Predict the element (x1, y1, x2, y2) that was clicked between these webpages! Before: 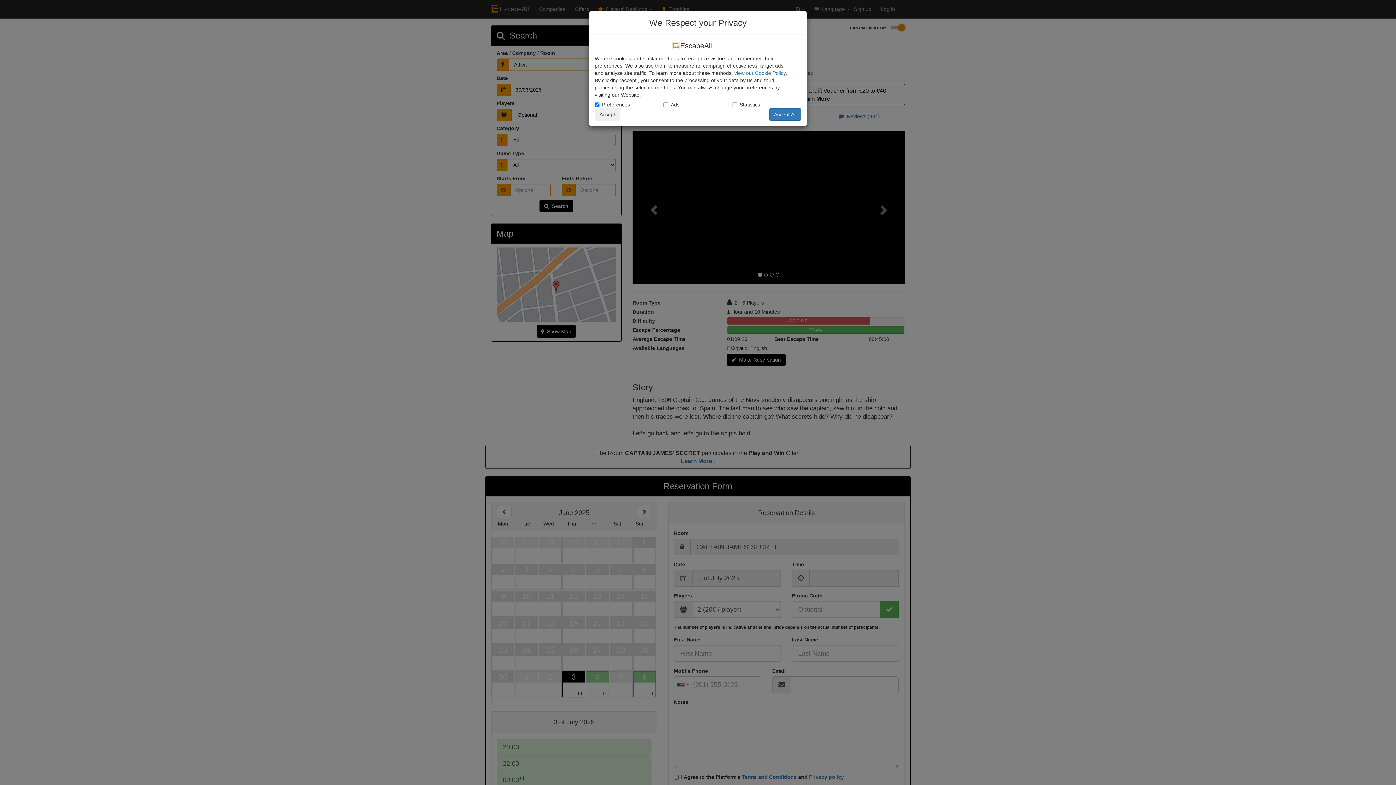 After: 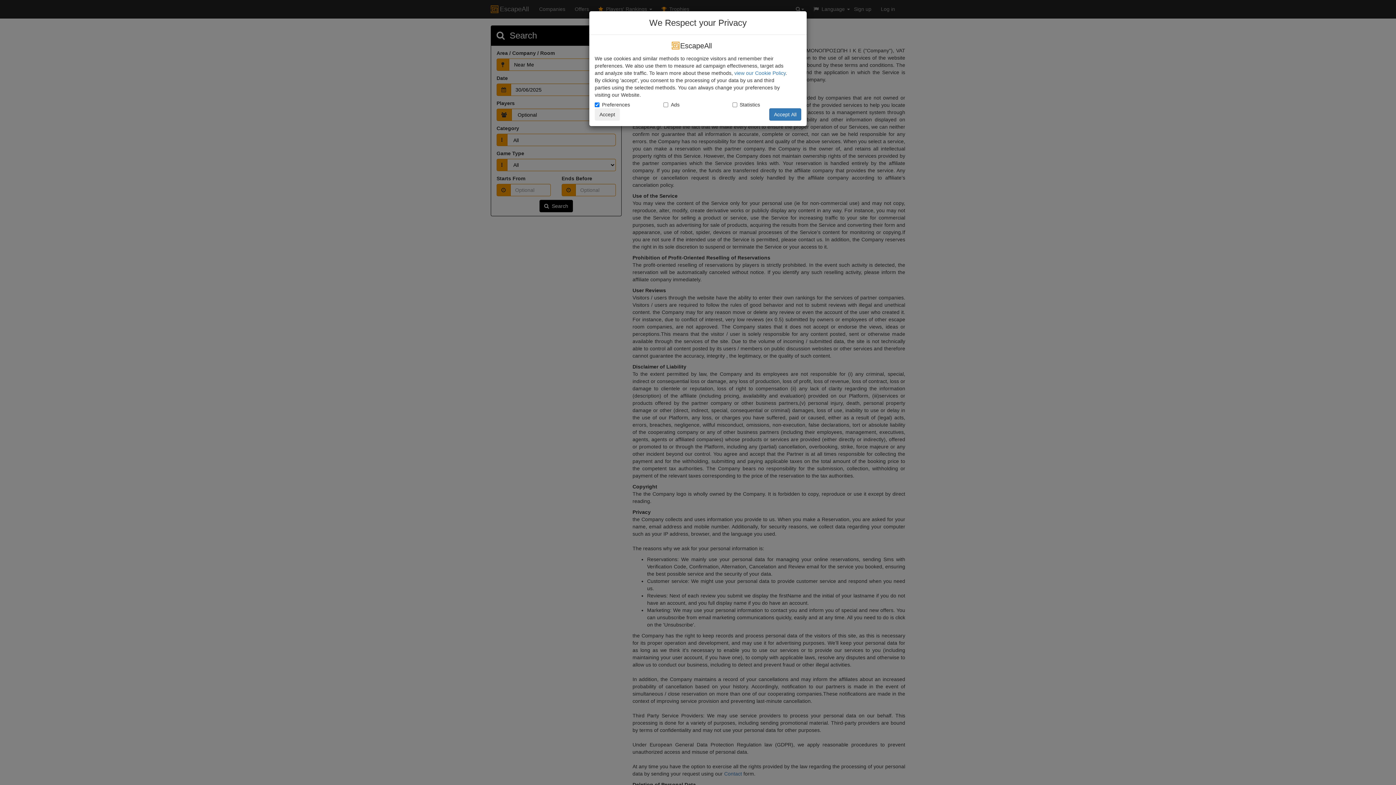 Action: label: view our Cookie Policy bbox: (734, 70, 785, 76)